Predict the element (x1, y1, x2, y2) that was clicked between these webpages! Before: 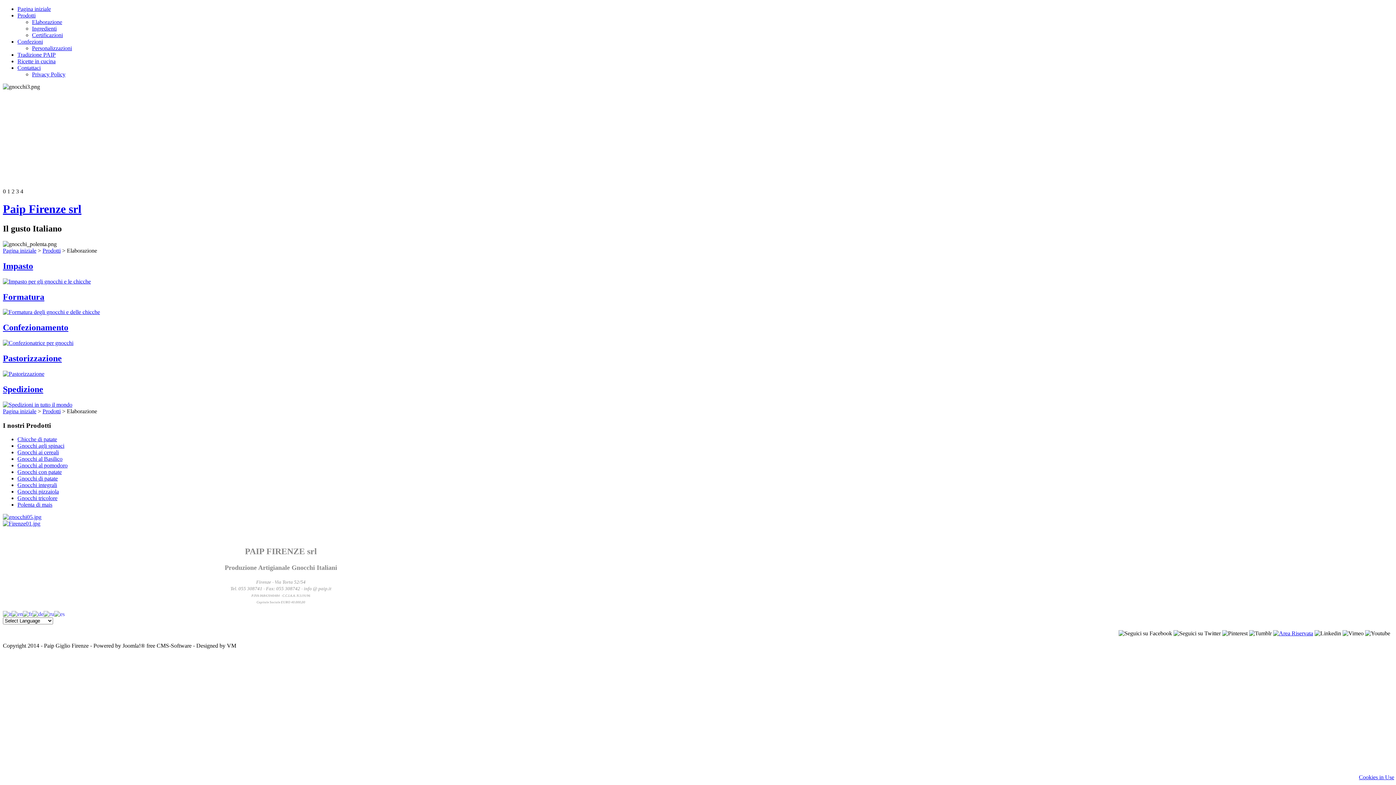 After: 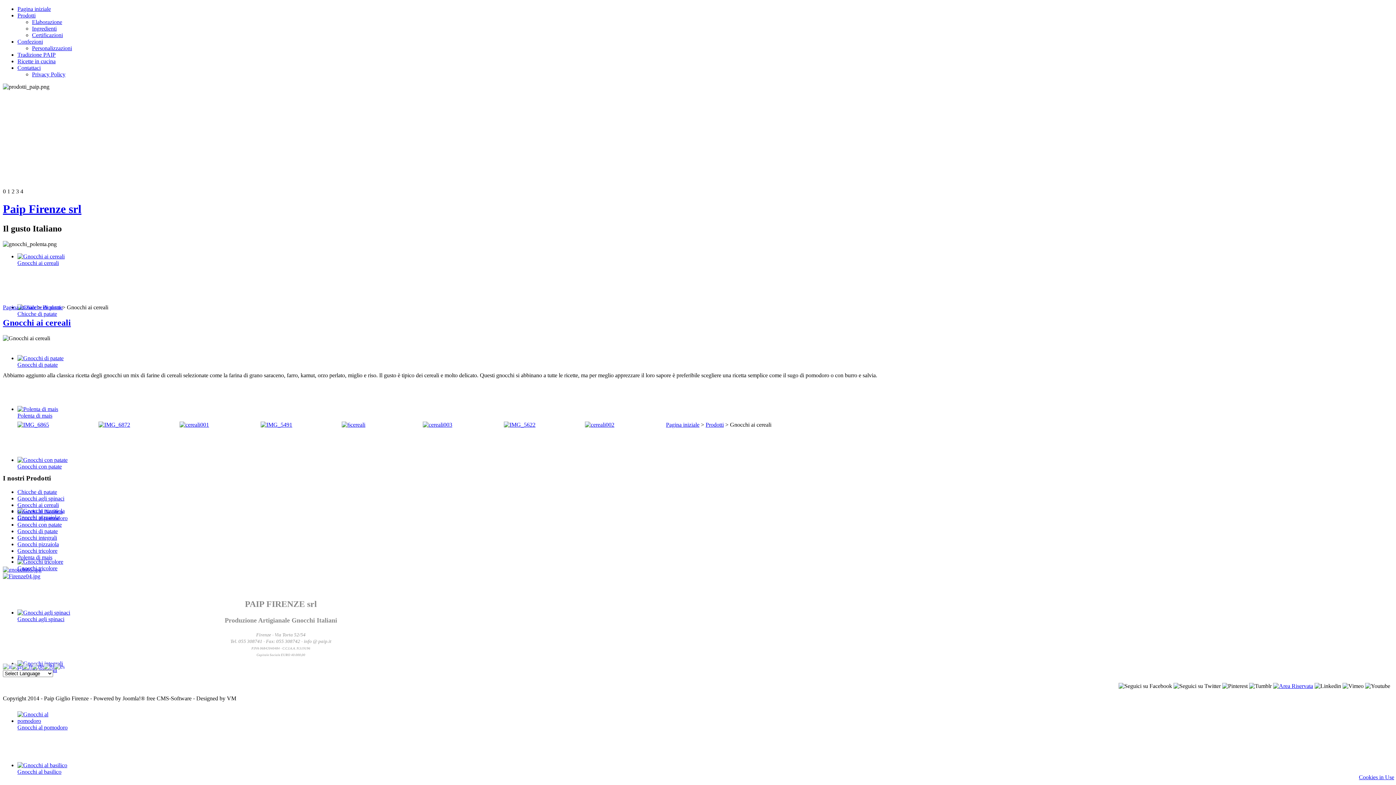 Action: label: Gnocchi ai cereali bbox: (17, 449, 58, 455)